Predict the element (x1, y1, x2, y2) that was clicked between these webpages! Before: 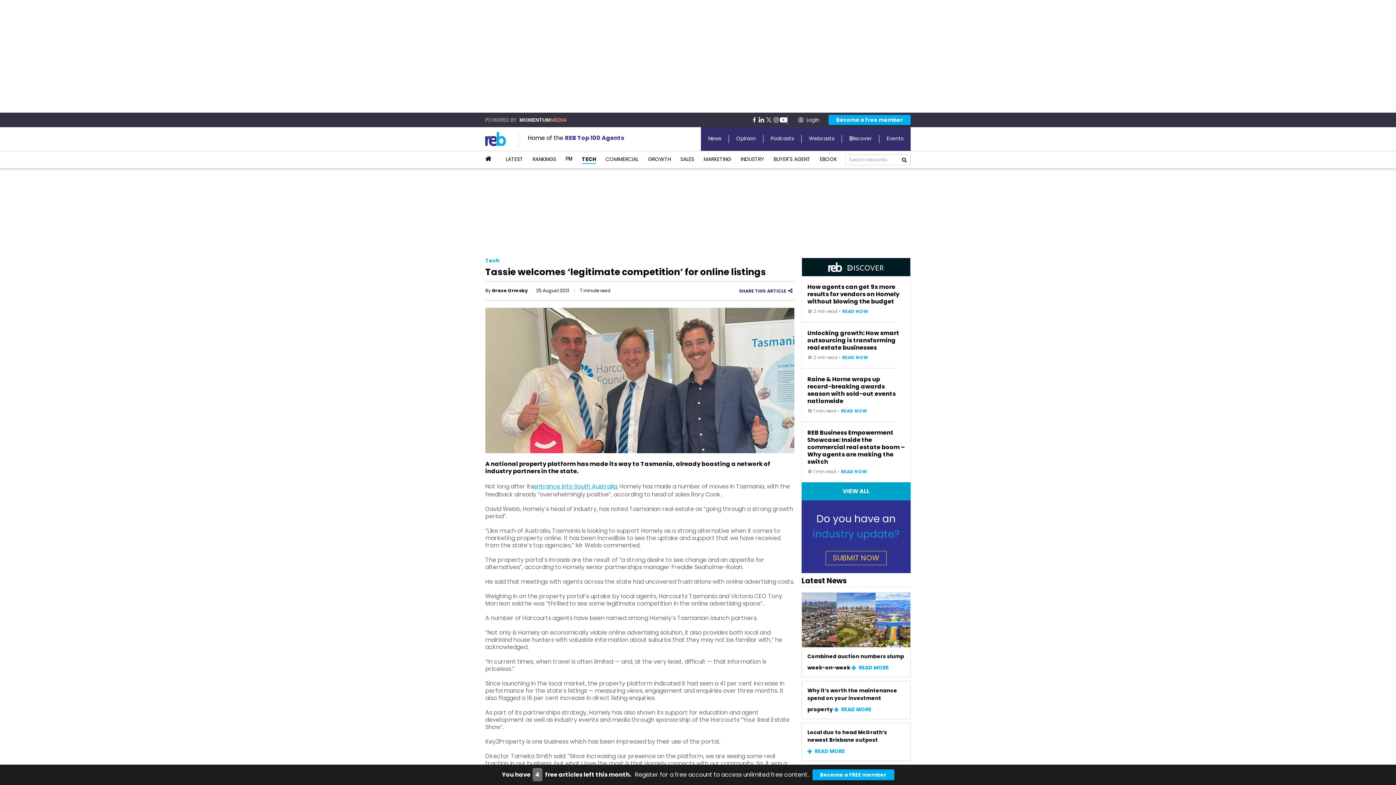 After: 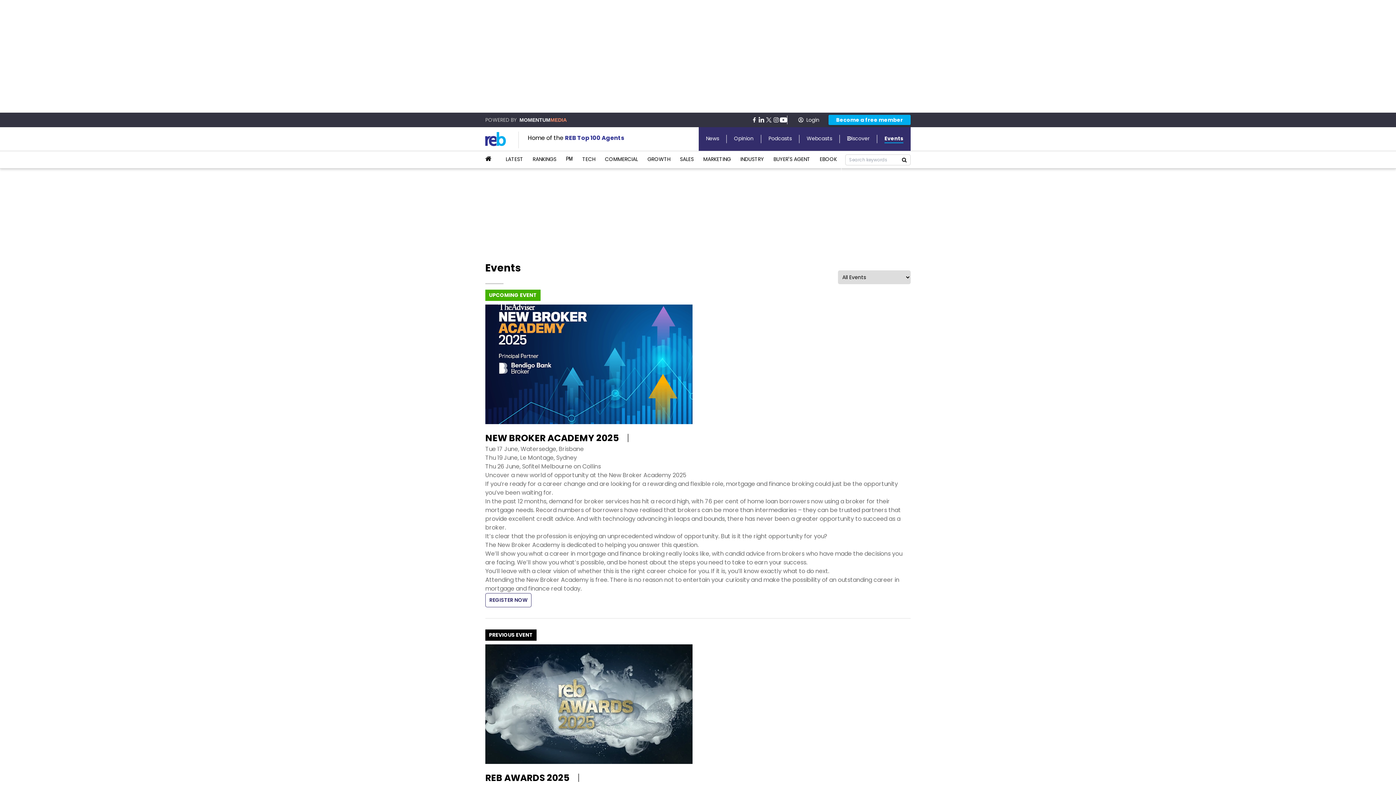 Action: bbox: (886, 134, 903, 143) label: Events